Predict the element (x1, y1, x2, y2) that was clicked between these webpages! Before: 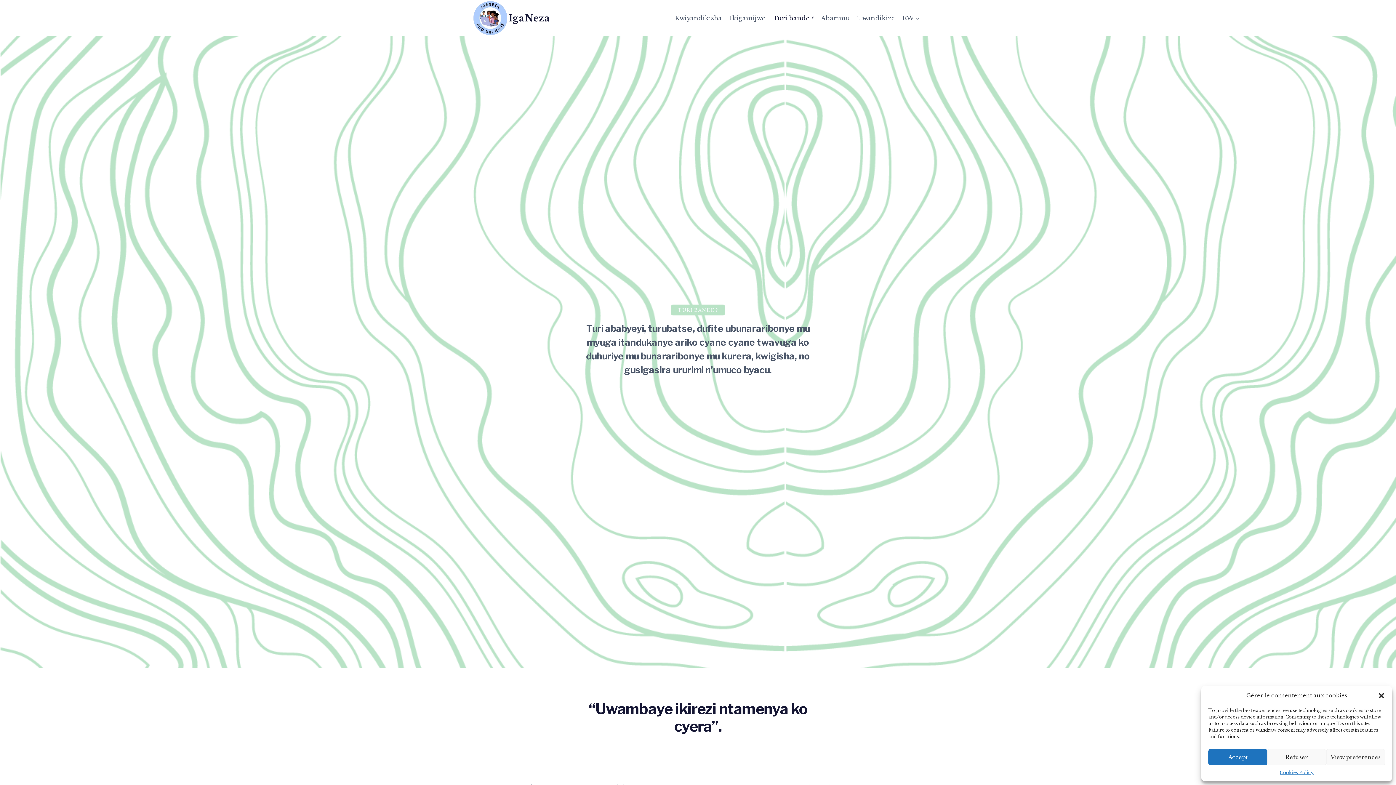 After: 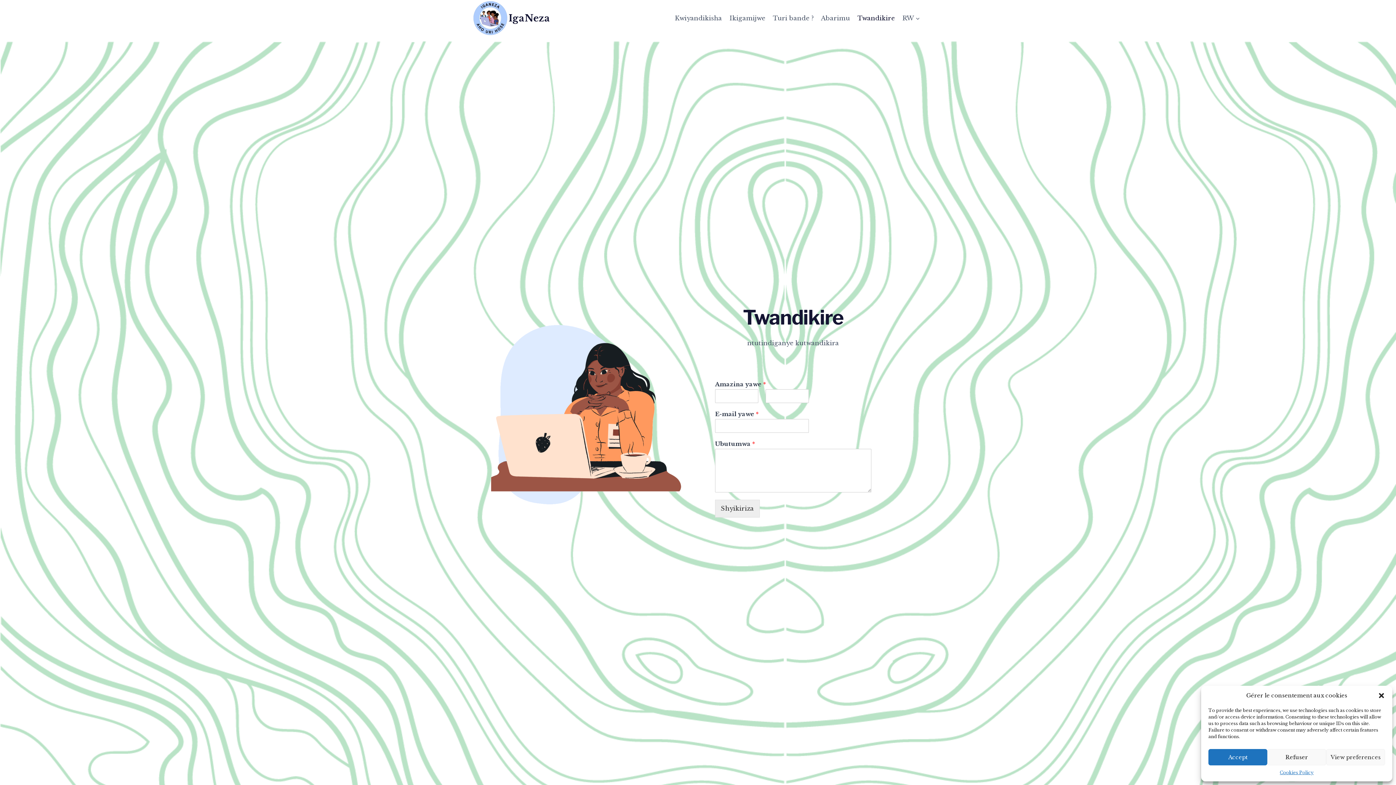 Action: bbox: (853, 9, 898, 26) label: Twandikire